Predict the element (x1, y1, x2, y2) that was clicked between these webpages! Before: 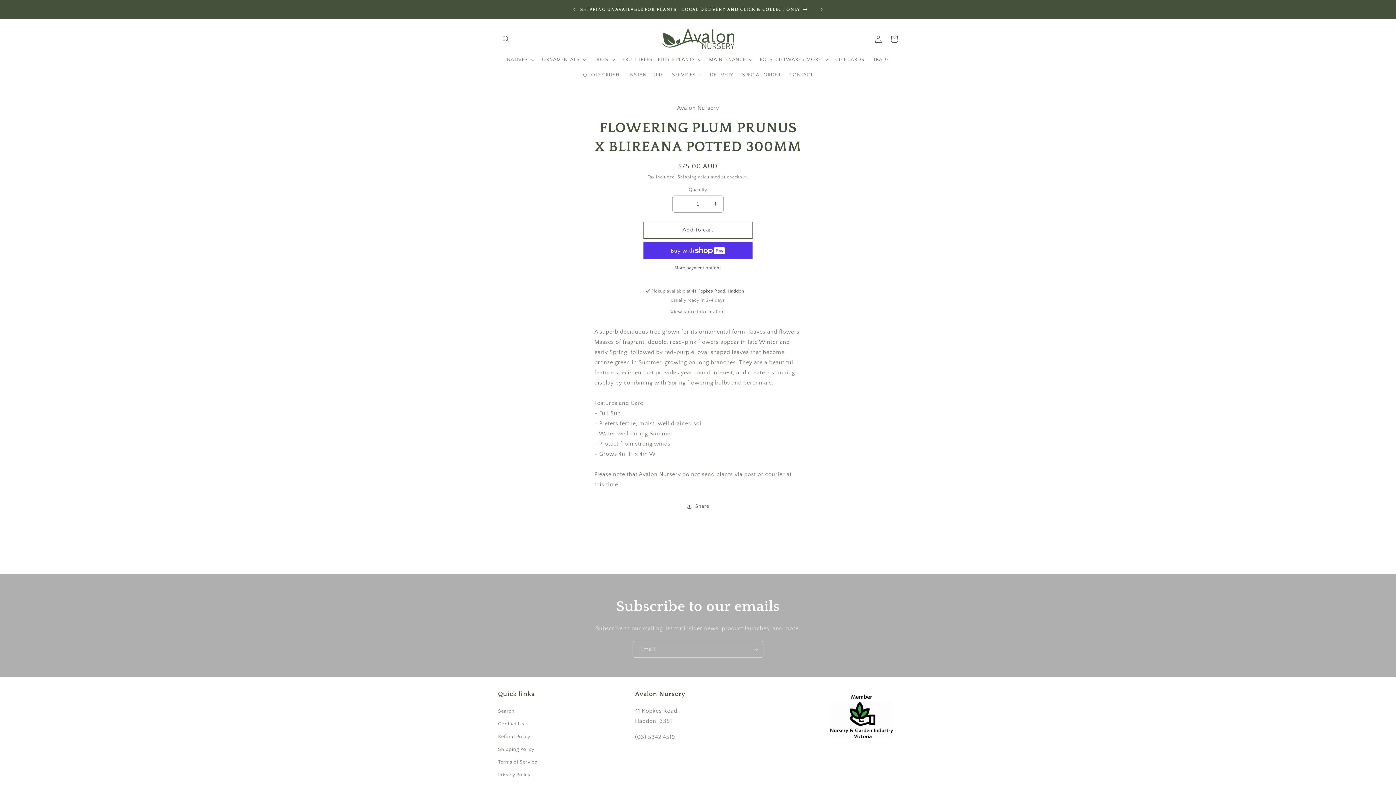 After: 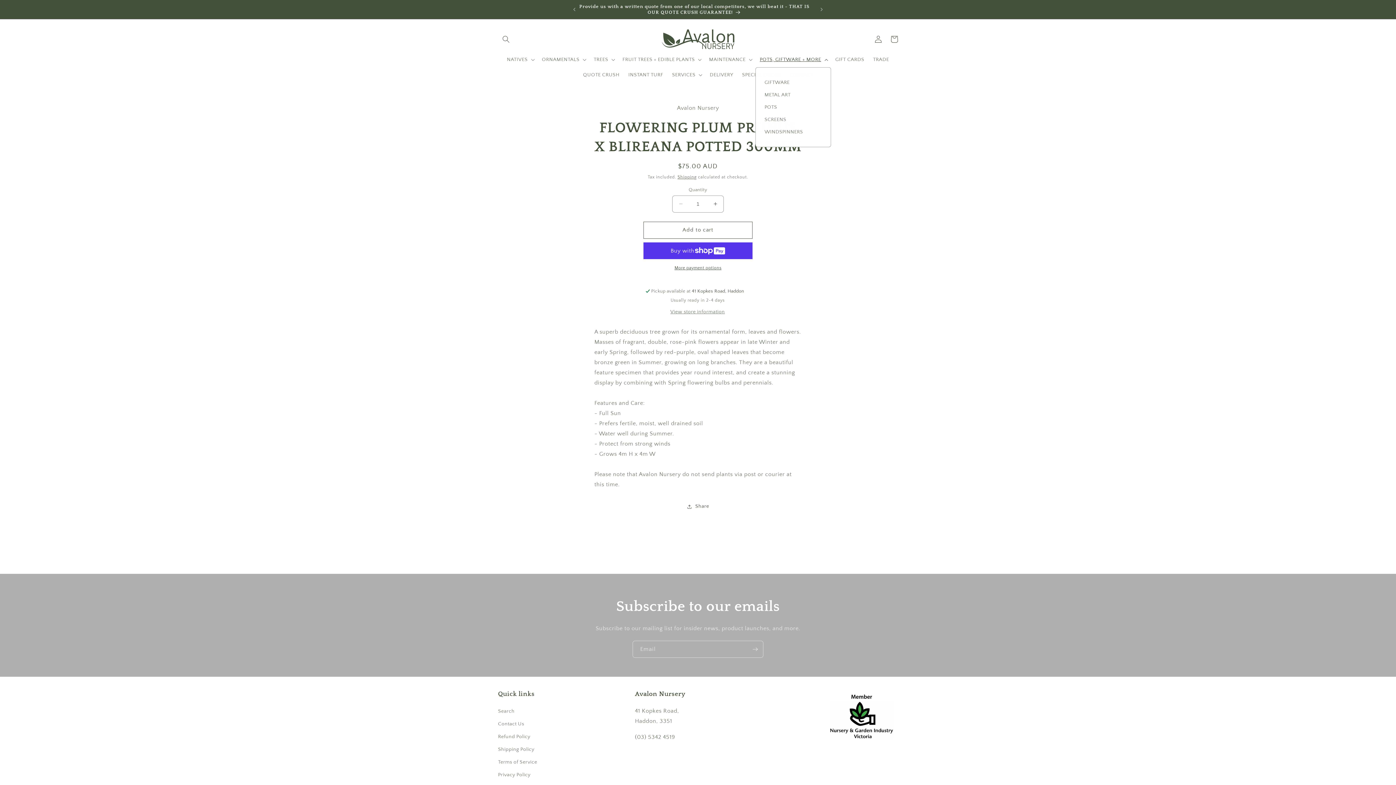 Action: bbox: (755, 51, 831, 67) label: POTS, GIFTWARE + MORE